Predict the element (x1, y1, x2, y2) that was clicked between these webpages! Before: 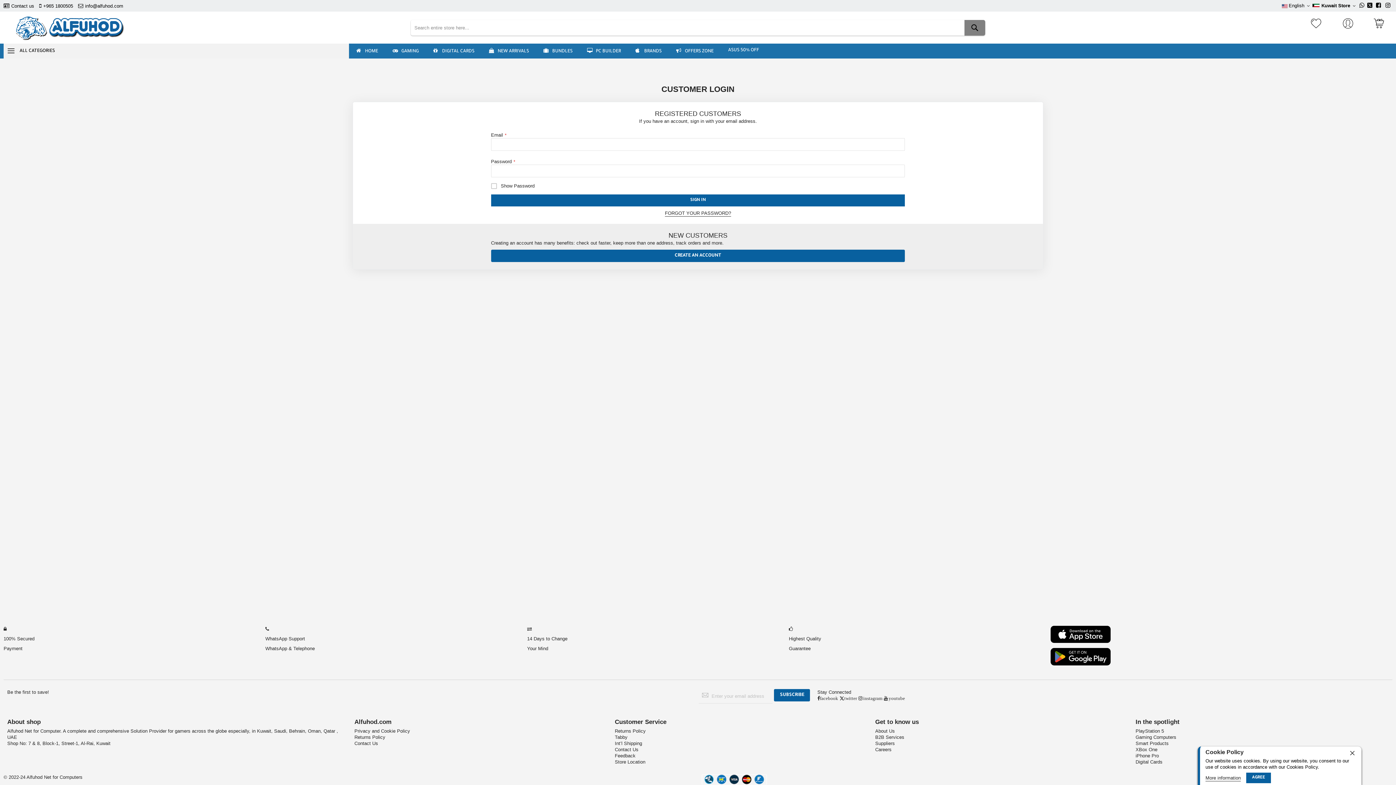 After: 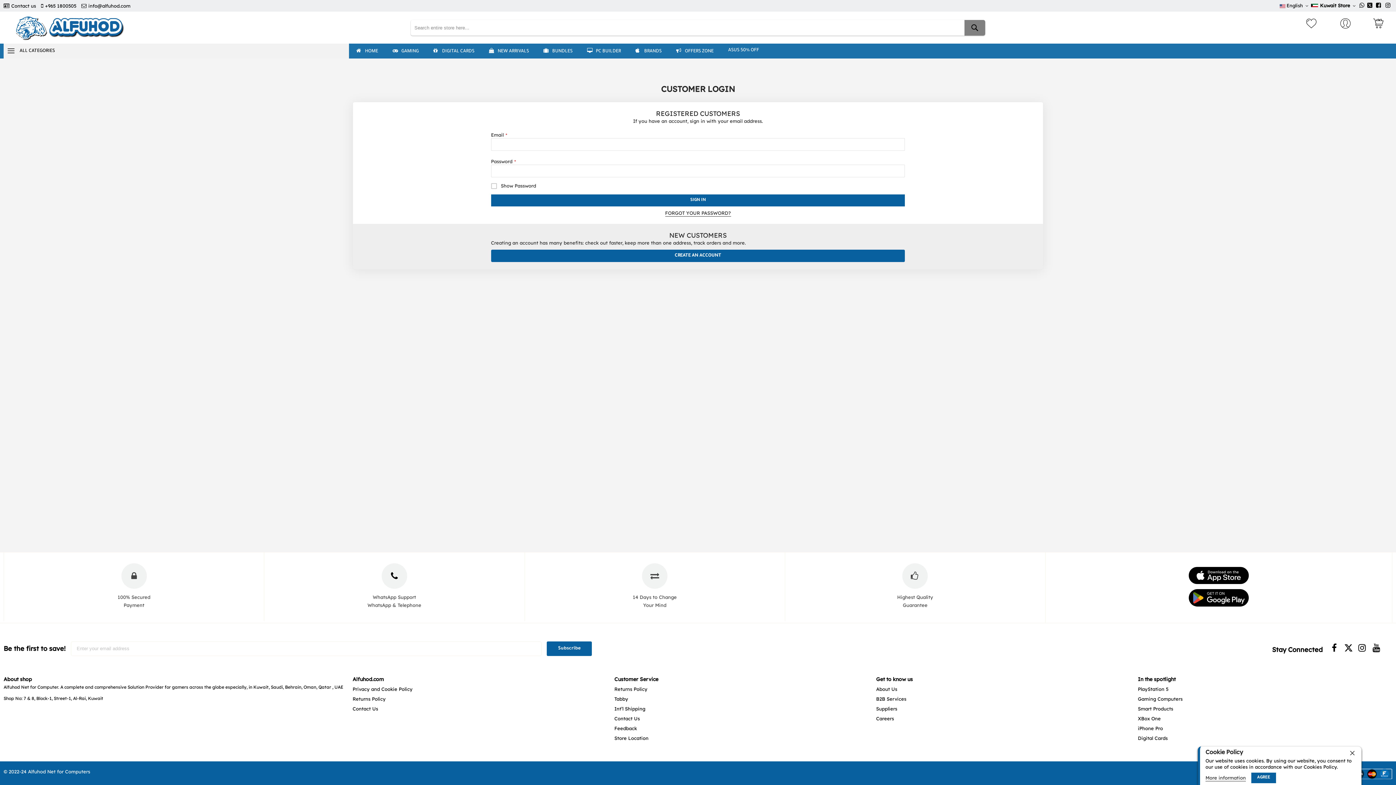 Action: bbox: (615, 753, 635, 758) label: Feedback